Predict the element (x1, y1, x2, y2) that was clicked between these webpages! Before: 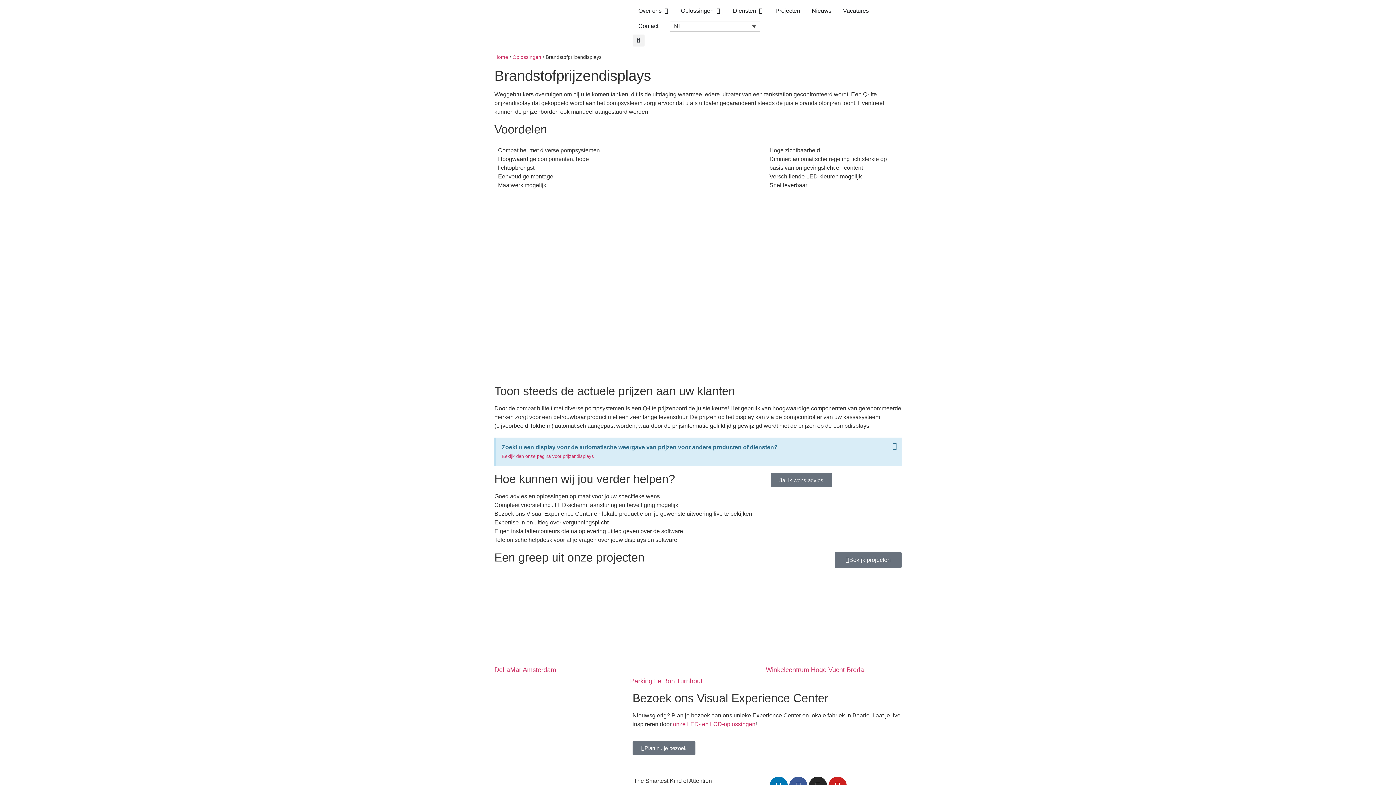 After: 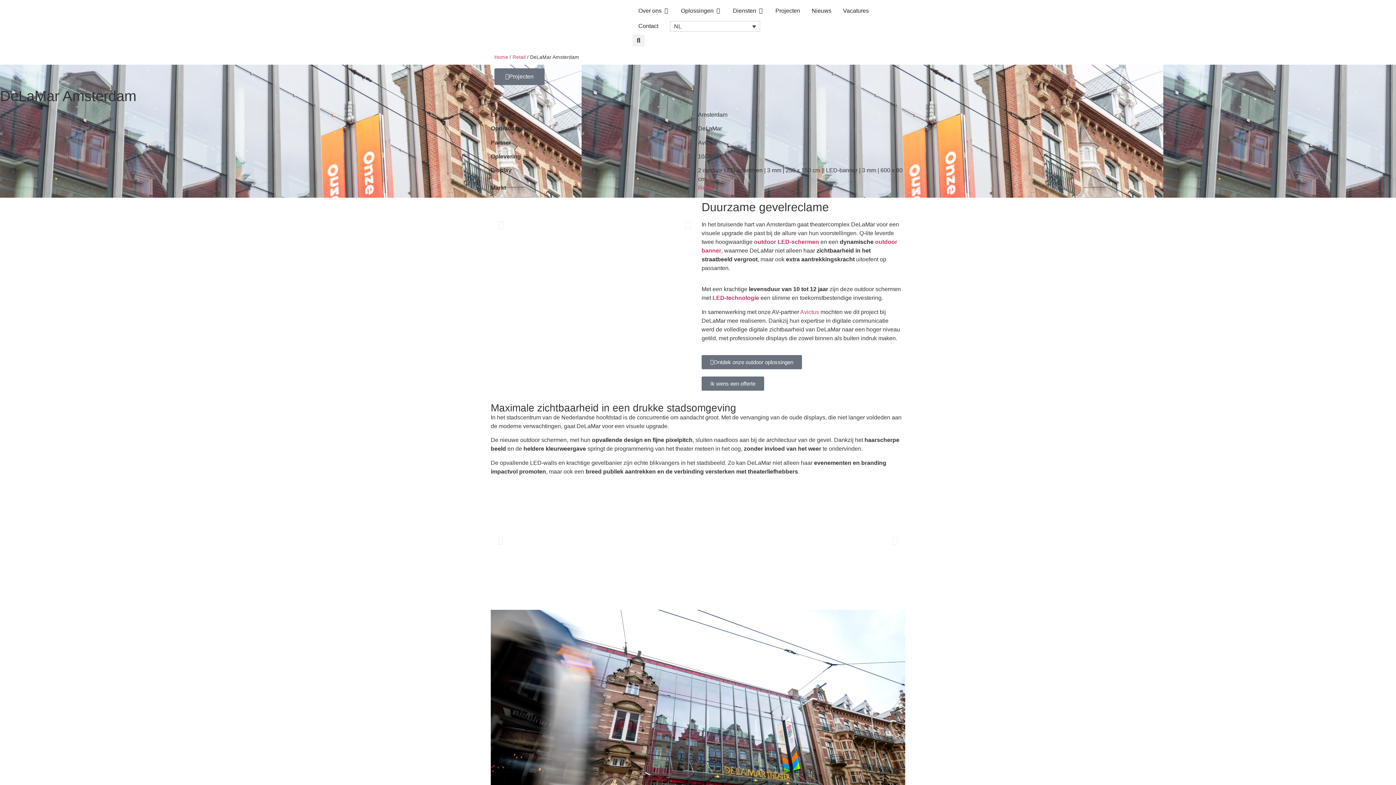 Action: bbox: (494, 666, 556, 673) label: DeLaMar Amsterdam